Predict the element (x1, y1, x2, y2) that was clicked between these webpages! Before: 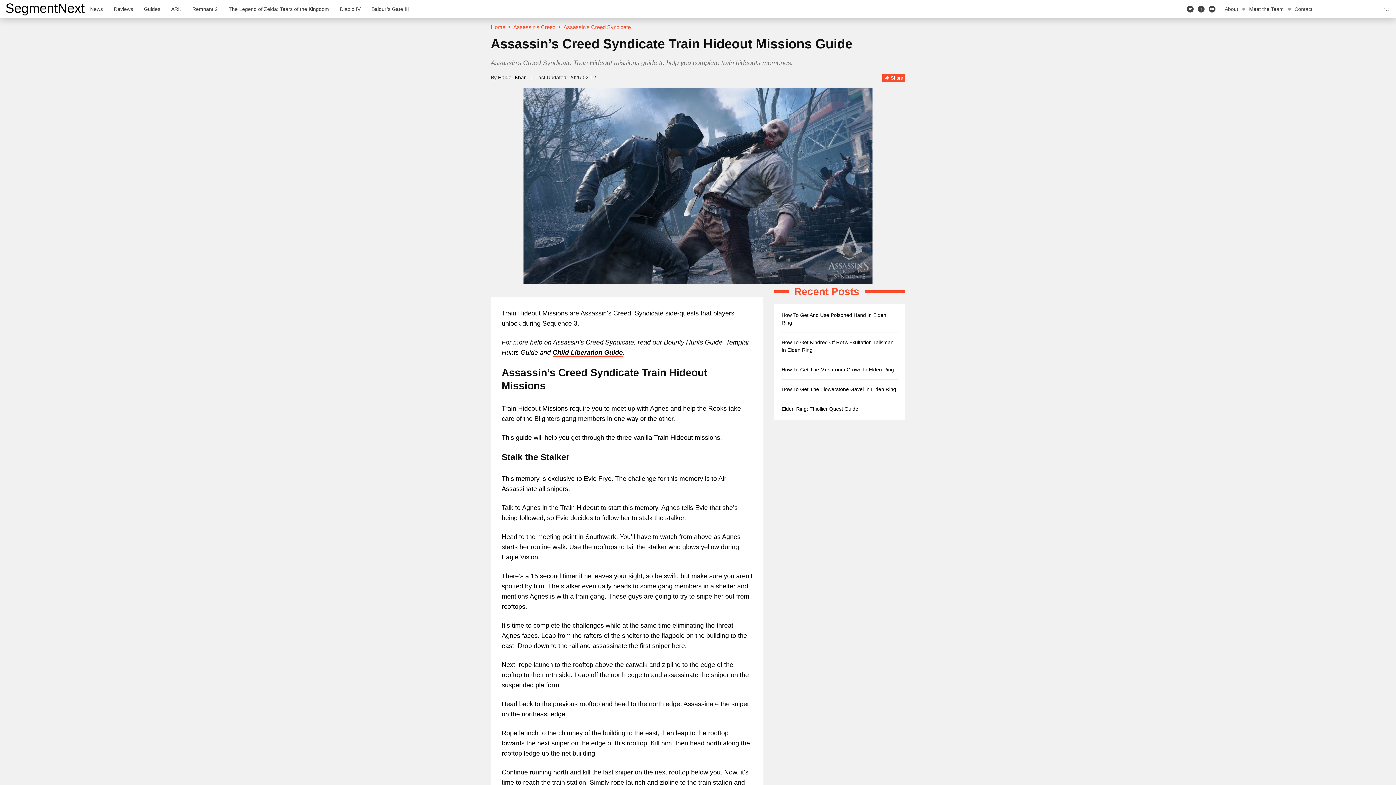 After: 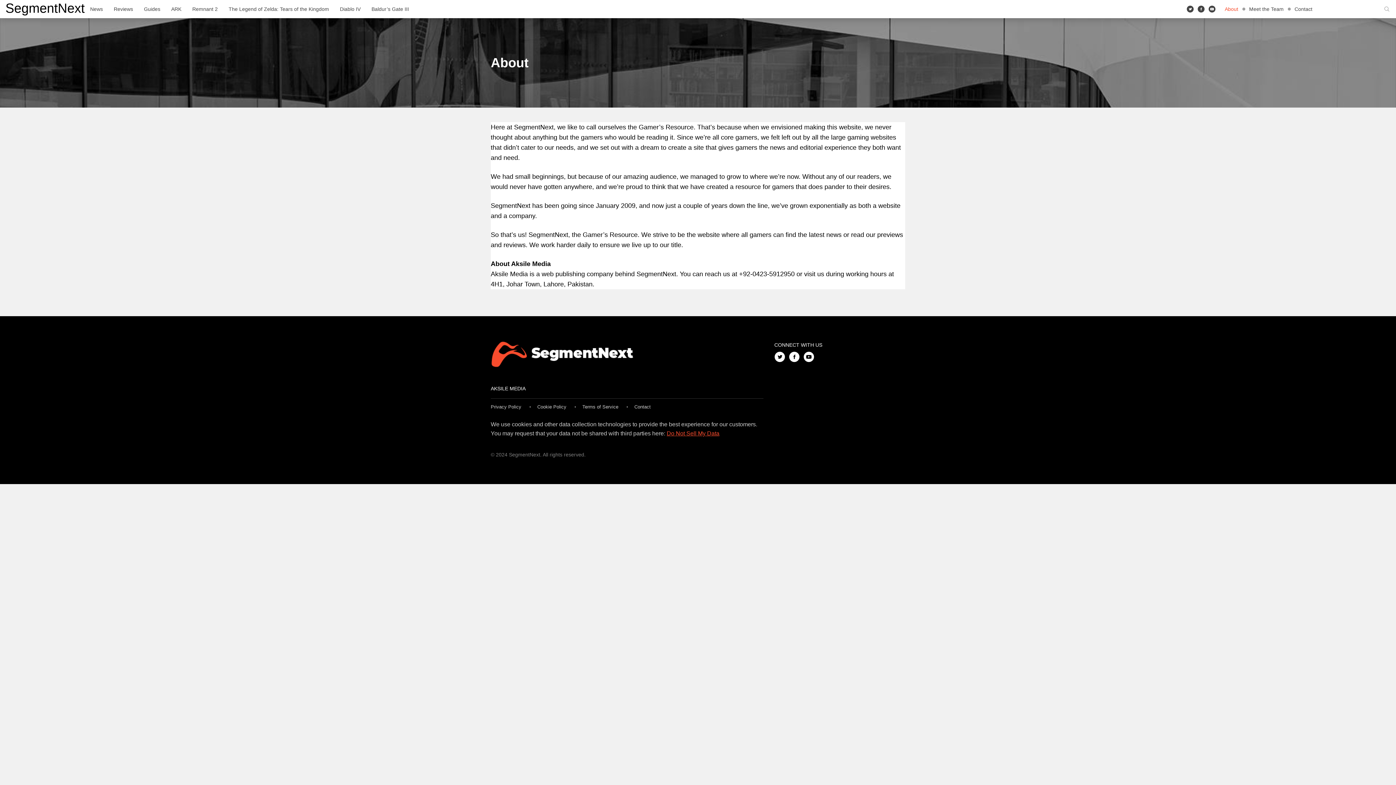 Action: bbox: (1219, 0, 1244, 18) label: About